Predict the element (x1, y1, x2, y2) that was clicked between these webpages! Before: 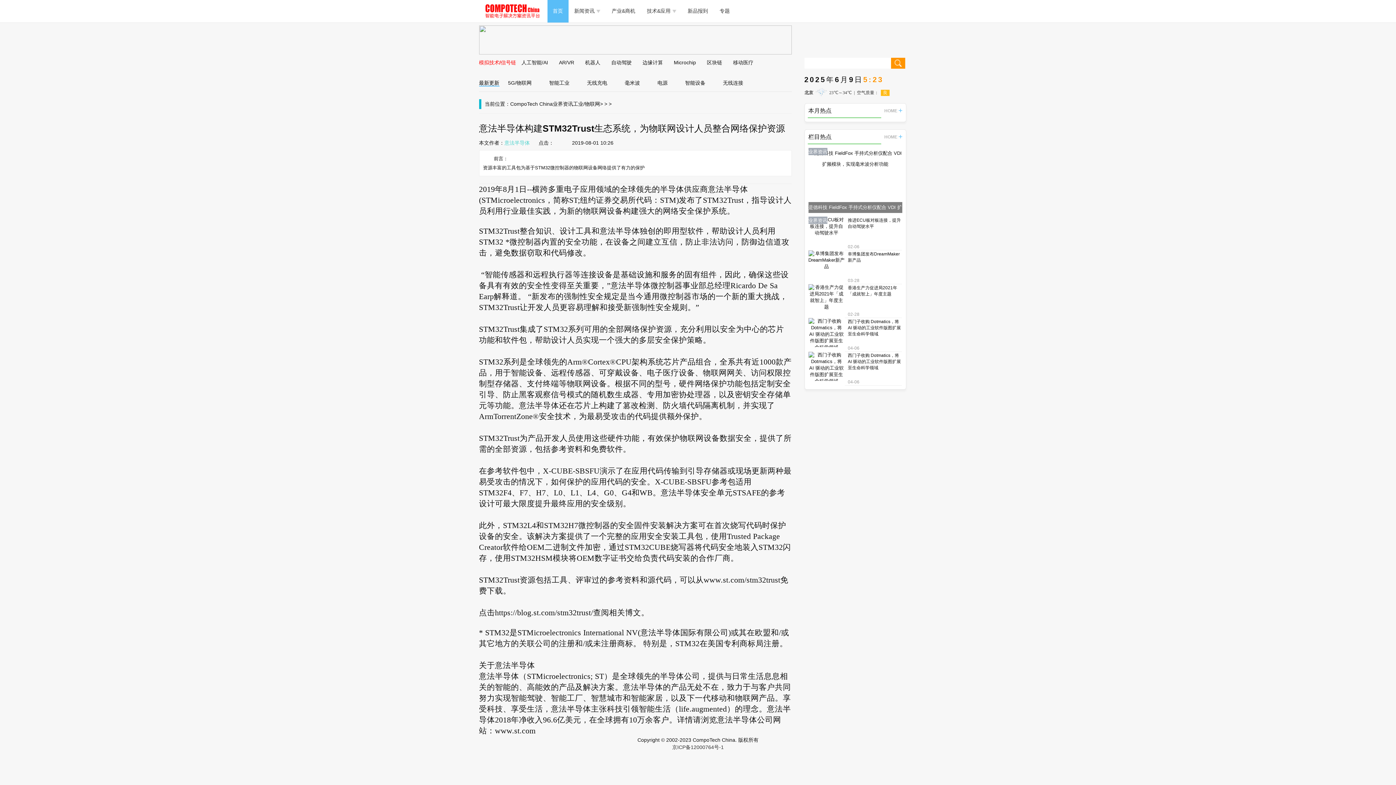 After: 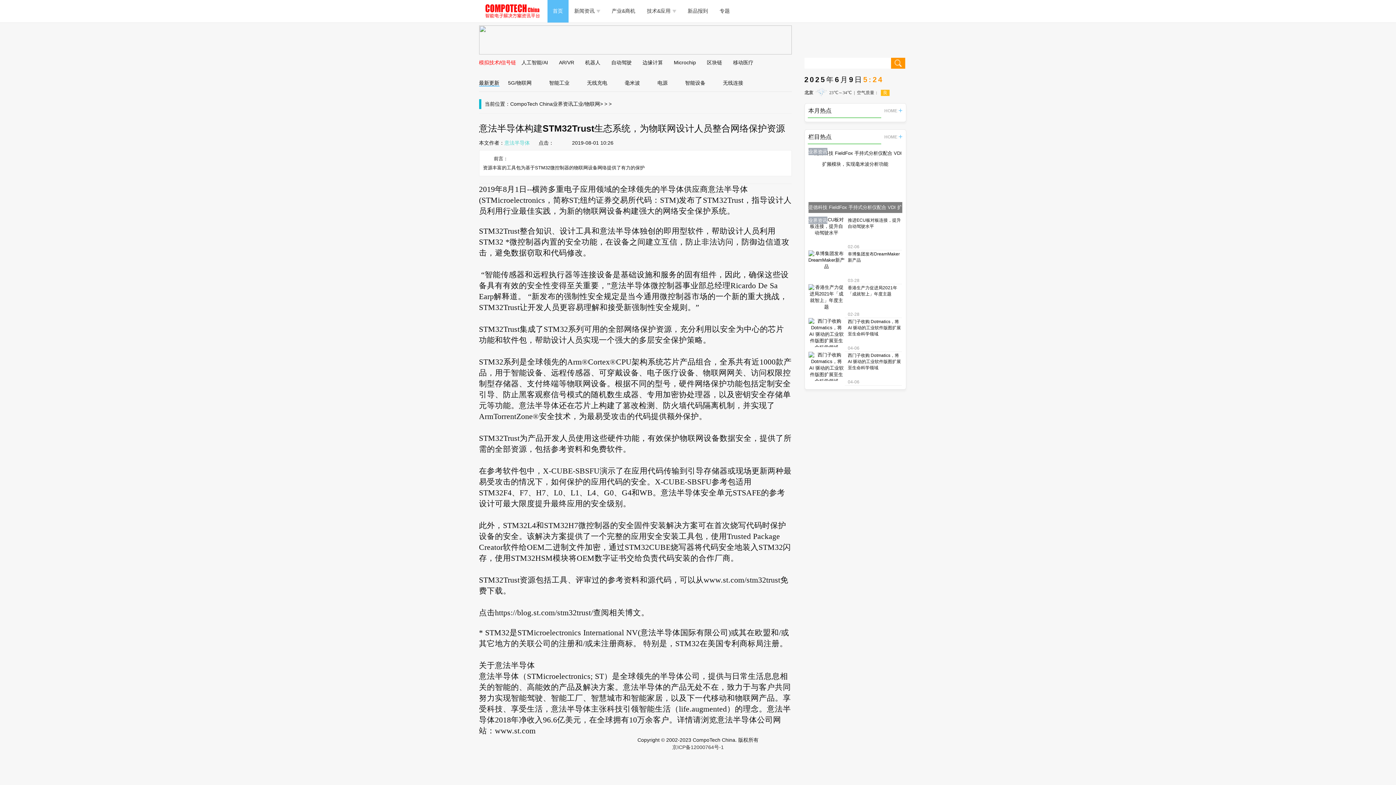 Action: bbox: (587, 80, 607, 85) label: 无线充电